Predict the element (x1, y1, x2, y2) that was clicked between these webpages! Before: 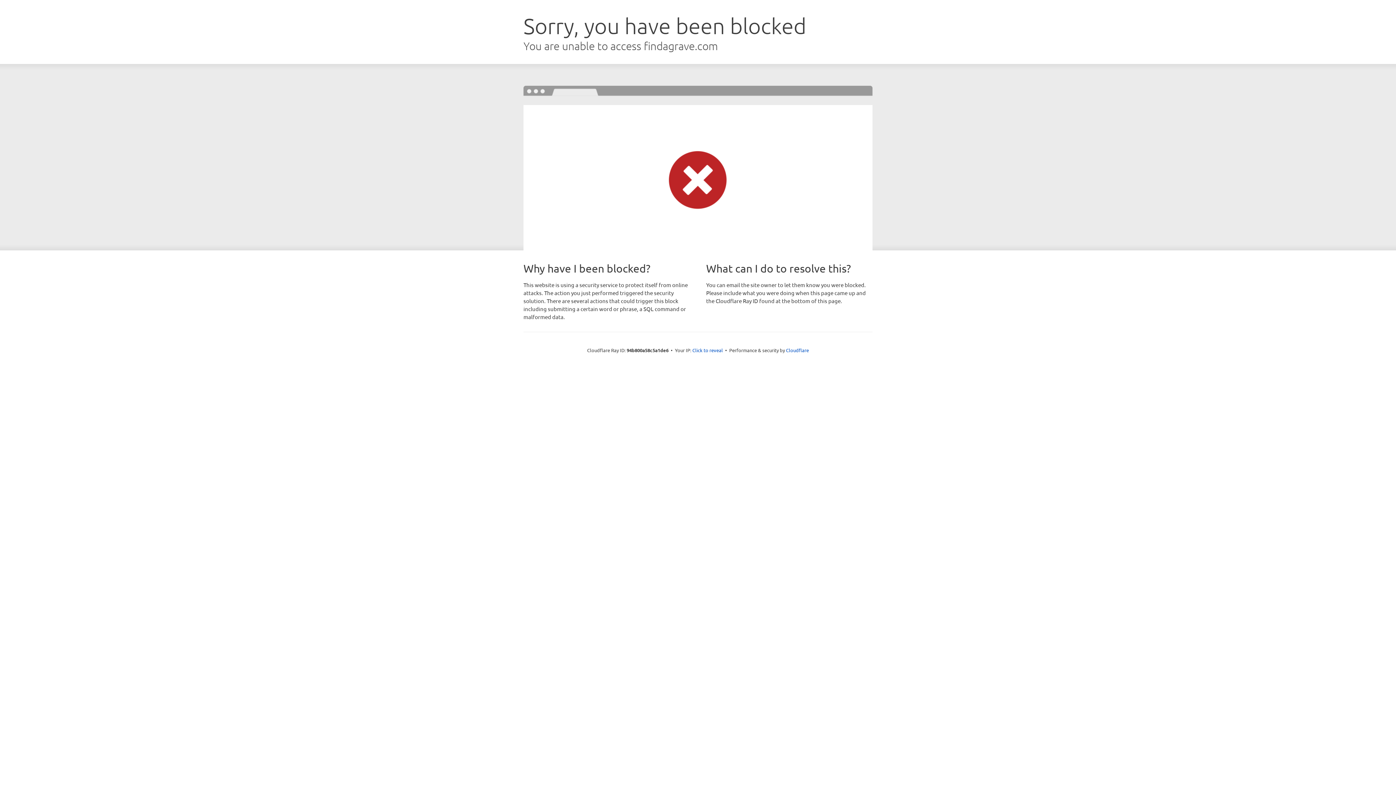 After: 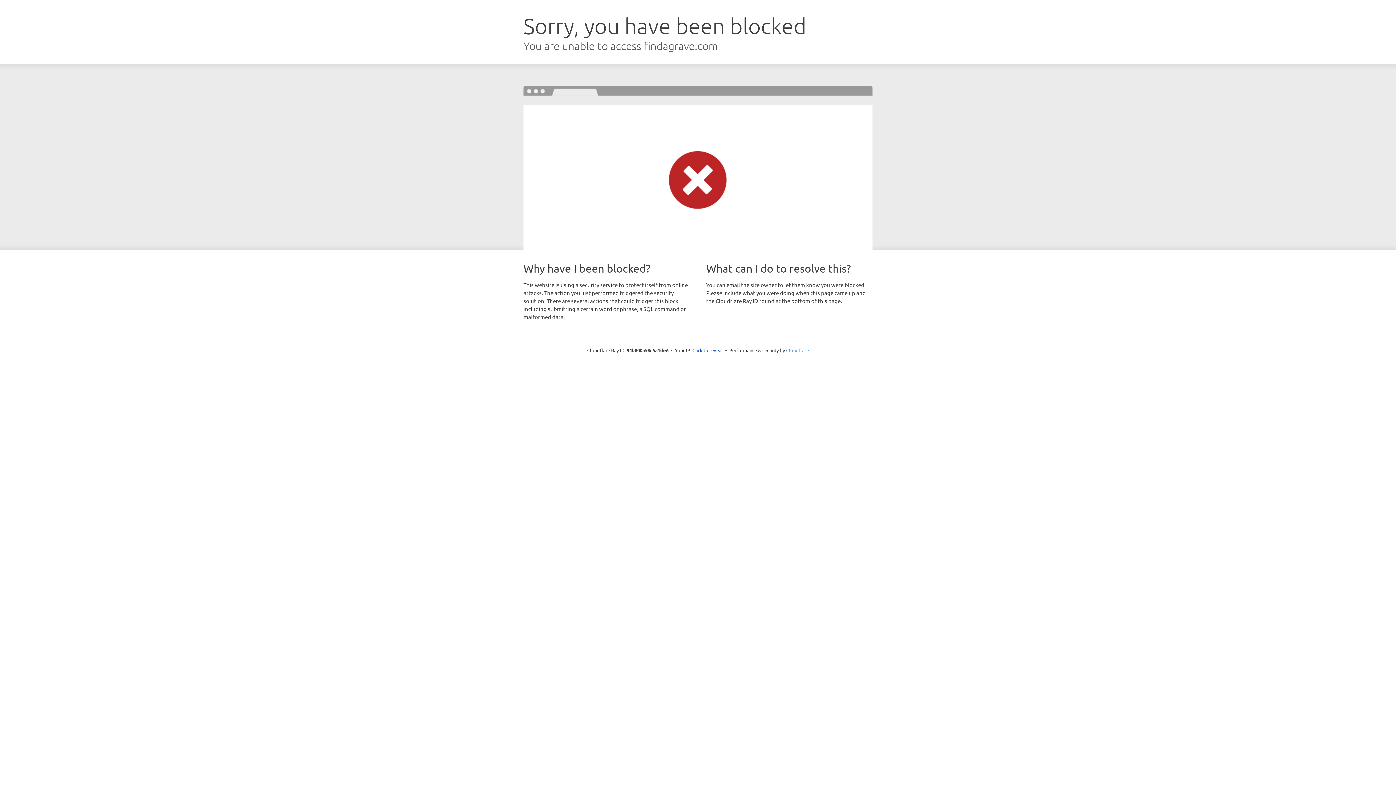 Action: bbox: (786, 347, 809, 353) label: Cloudflare